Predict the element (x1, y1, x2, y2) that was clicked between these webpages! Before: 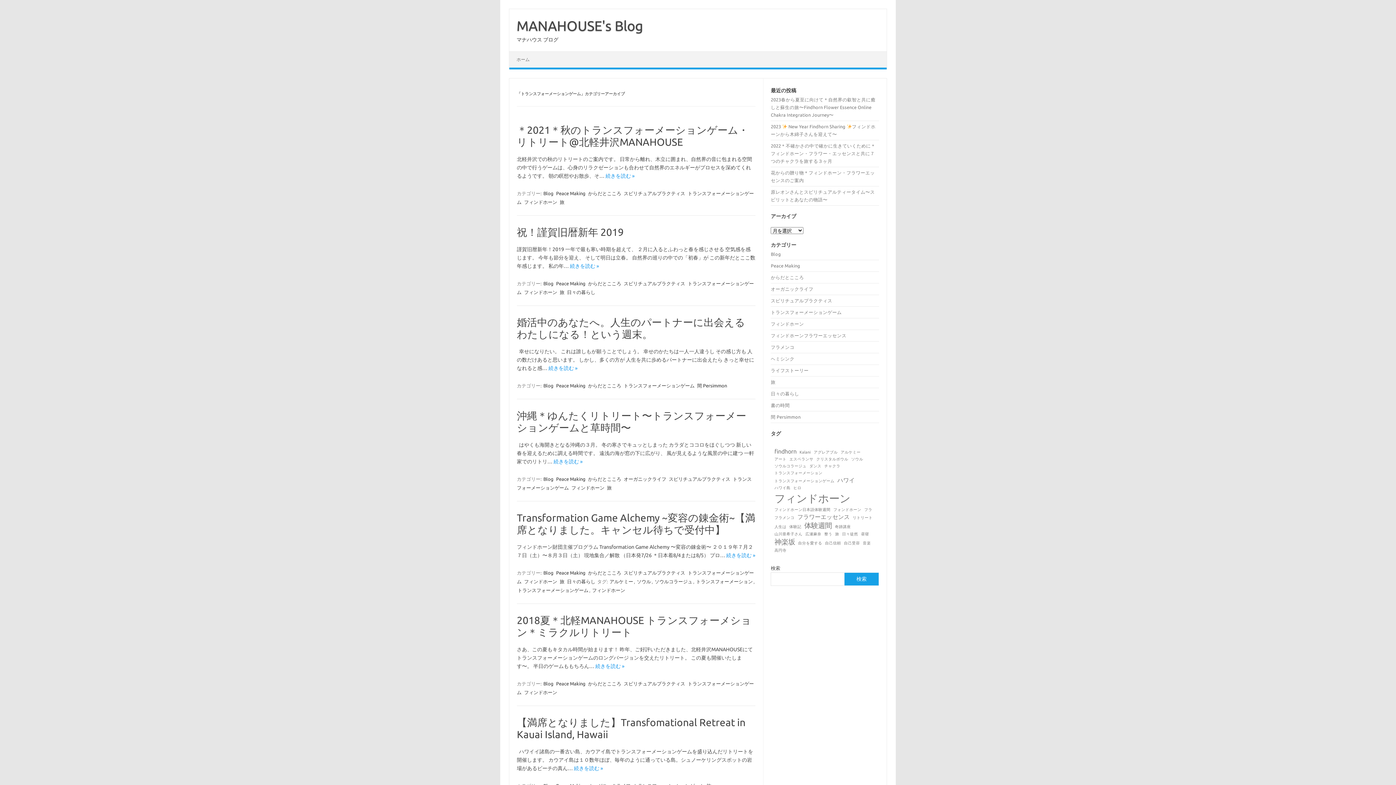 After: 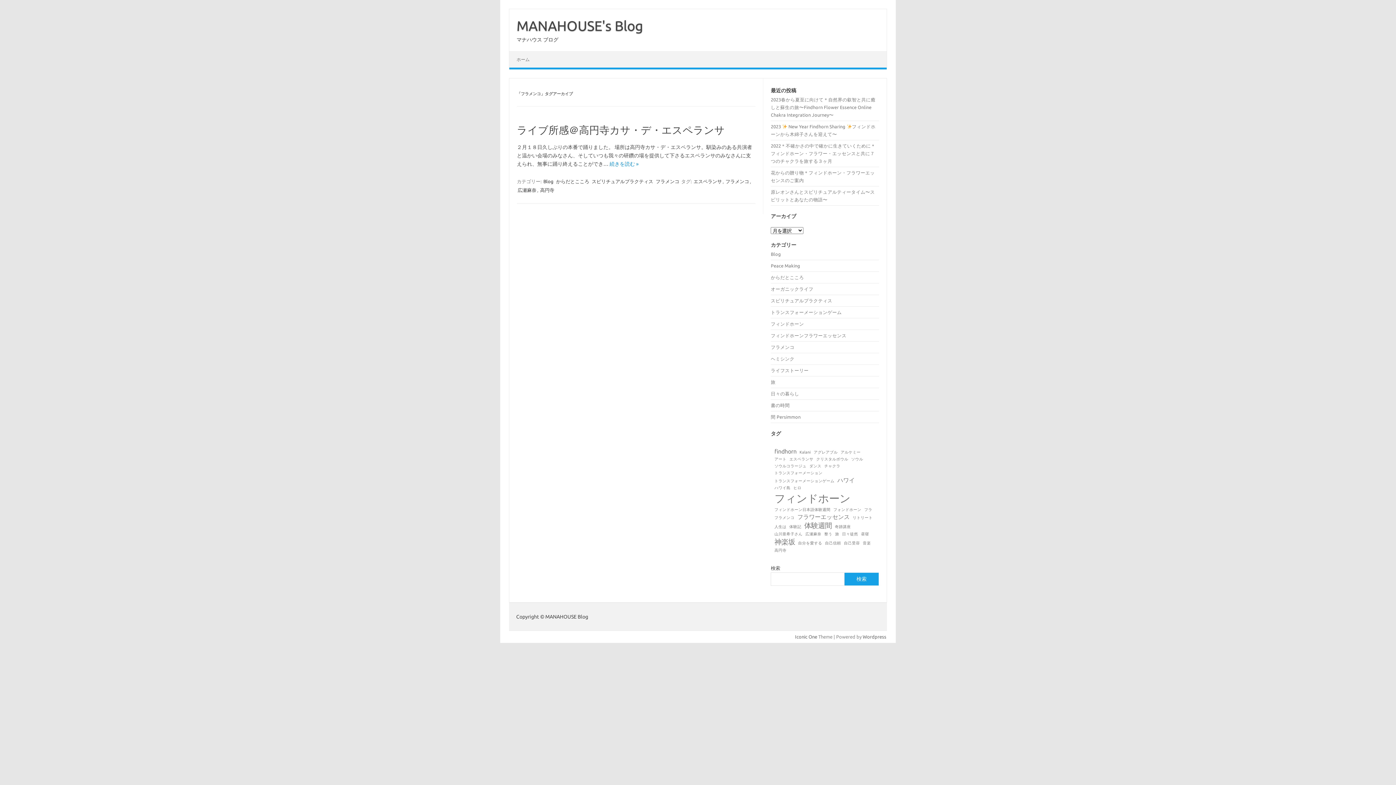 Action: label: フラメンコ (1個の項目) bbox: (774, 515, 794, 520)